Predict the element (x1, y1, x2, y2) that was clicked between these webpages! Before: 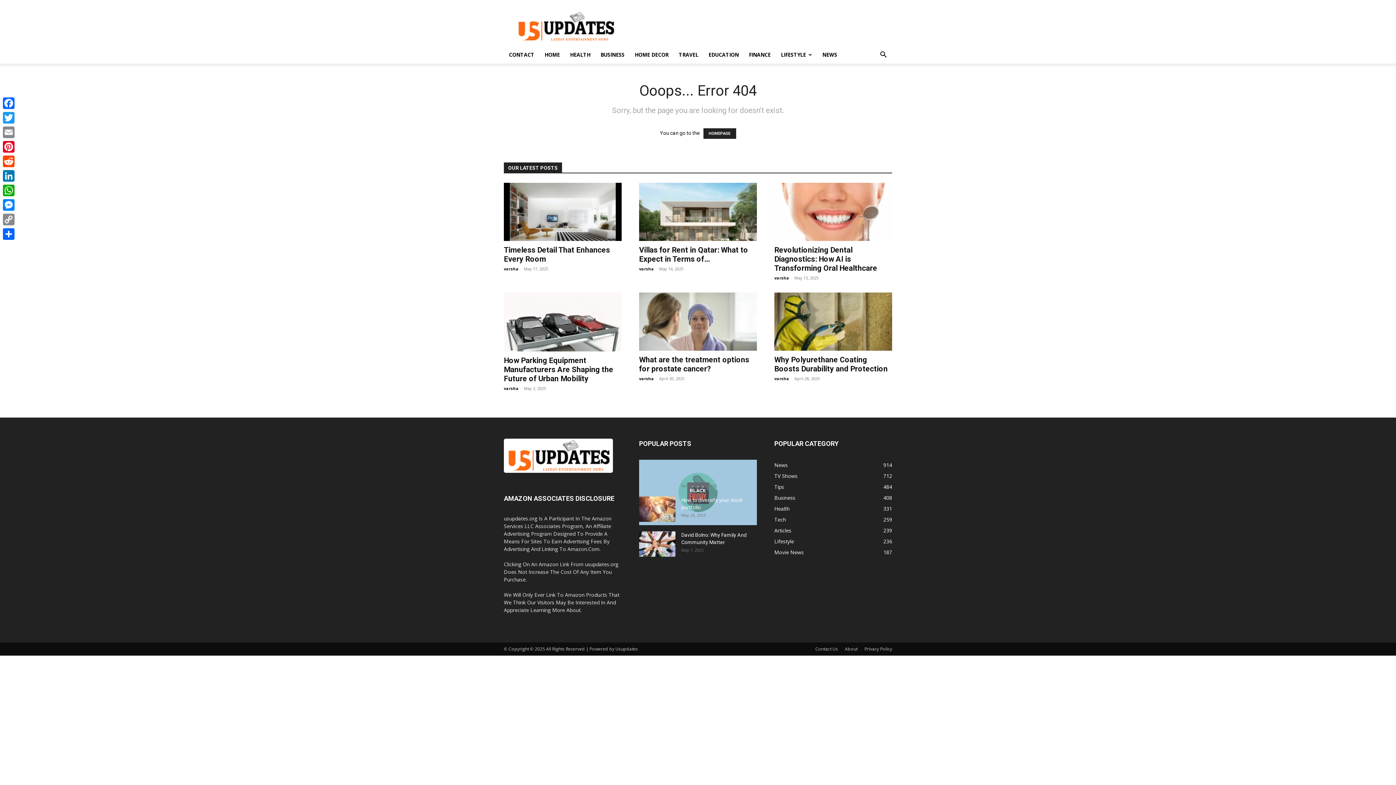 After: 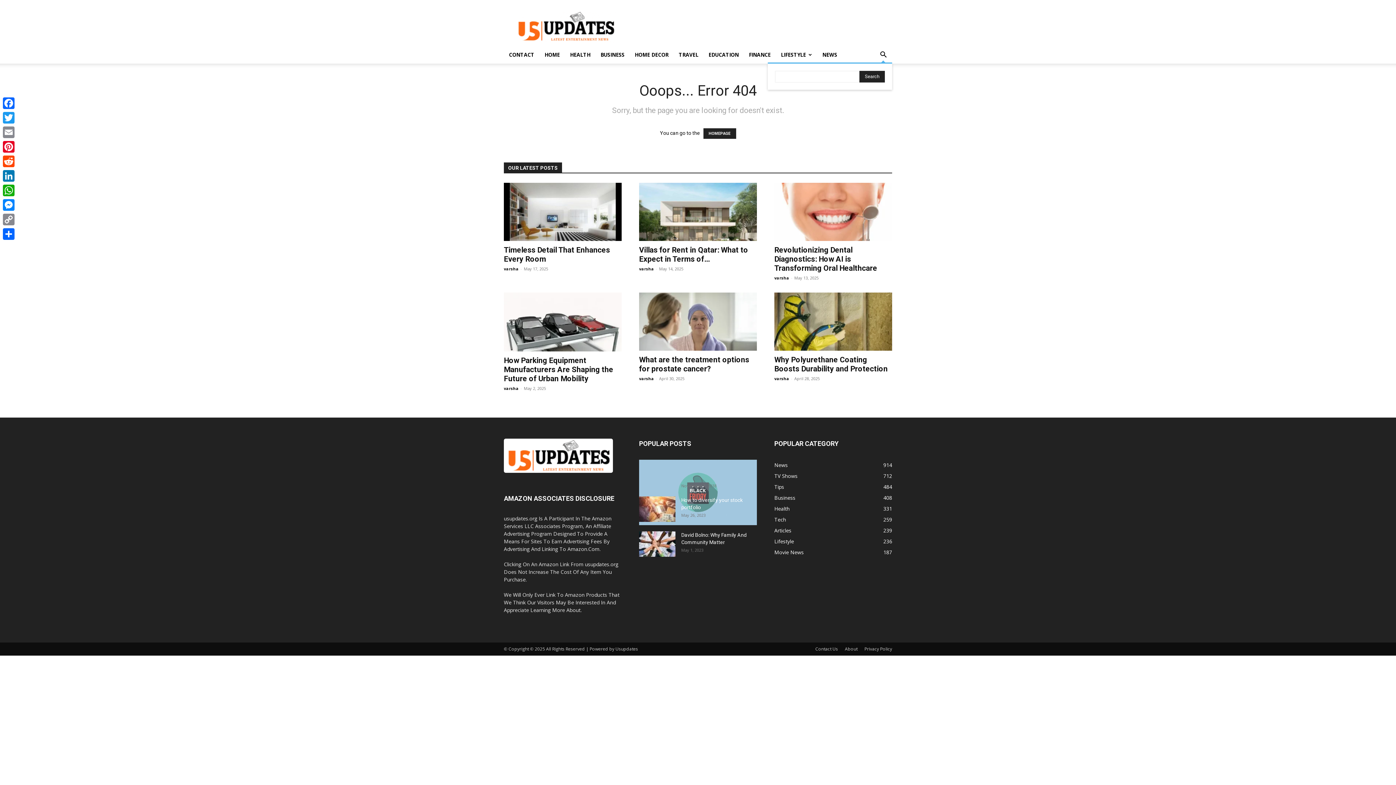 Action: bbox: (874, 52, 892, 58) label: Search